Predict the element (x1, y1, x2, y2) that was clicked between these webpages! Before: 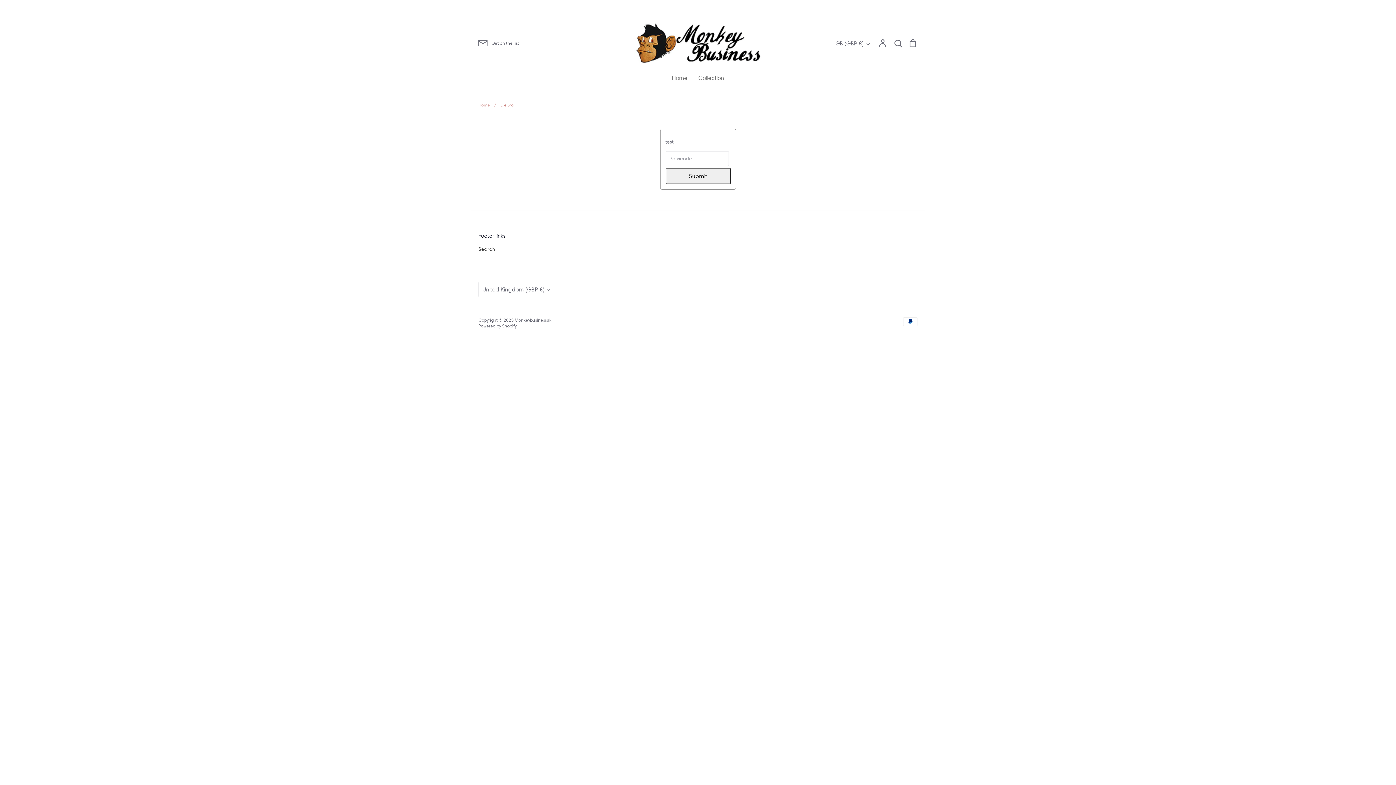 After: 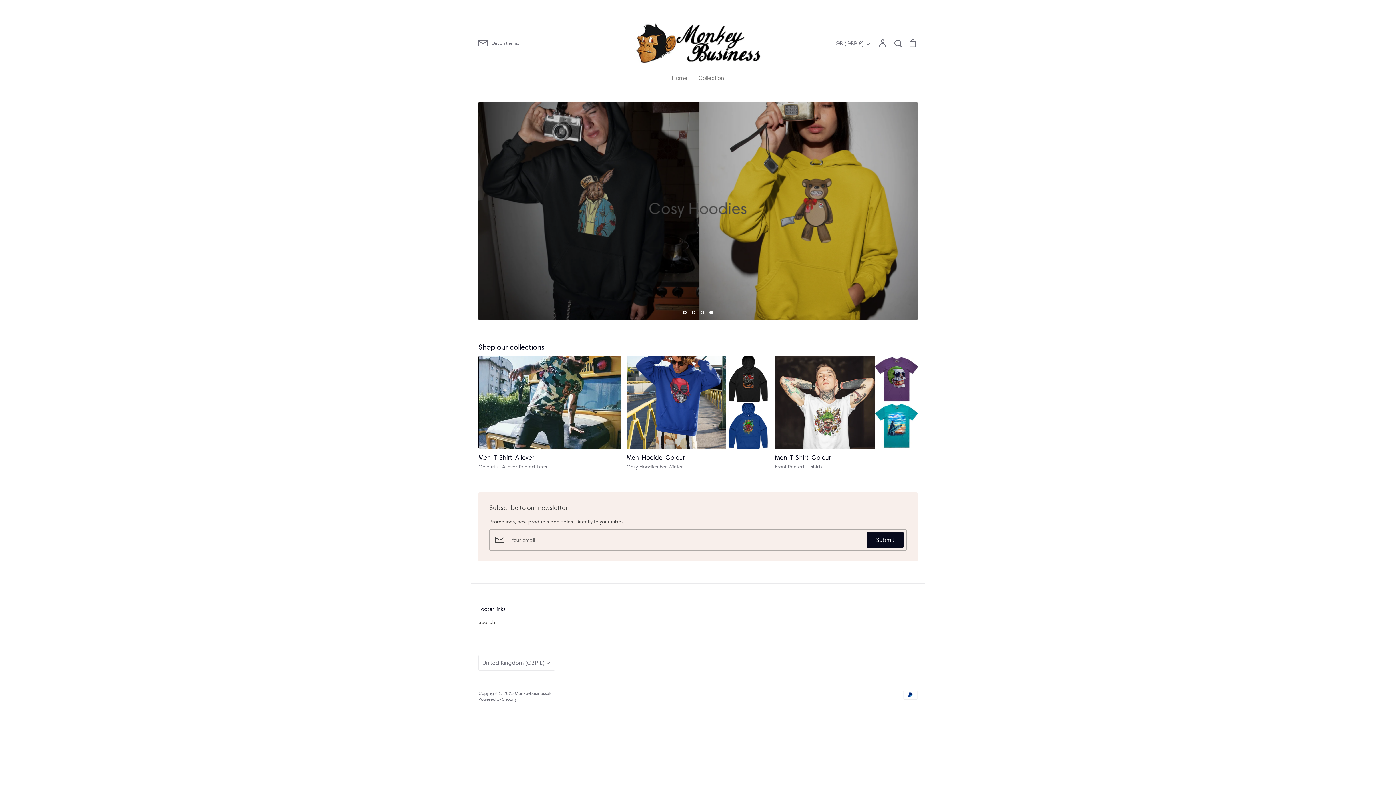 Action: label: Collection bbox: (698, 74, 724, 81)